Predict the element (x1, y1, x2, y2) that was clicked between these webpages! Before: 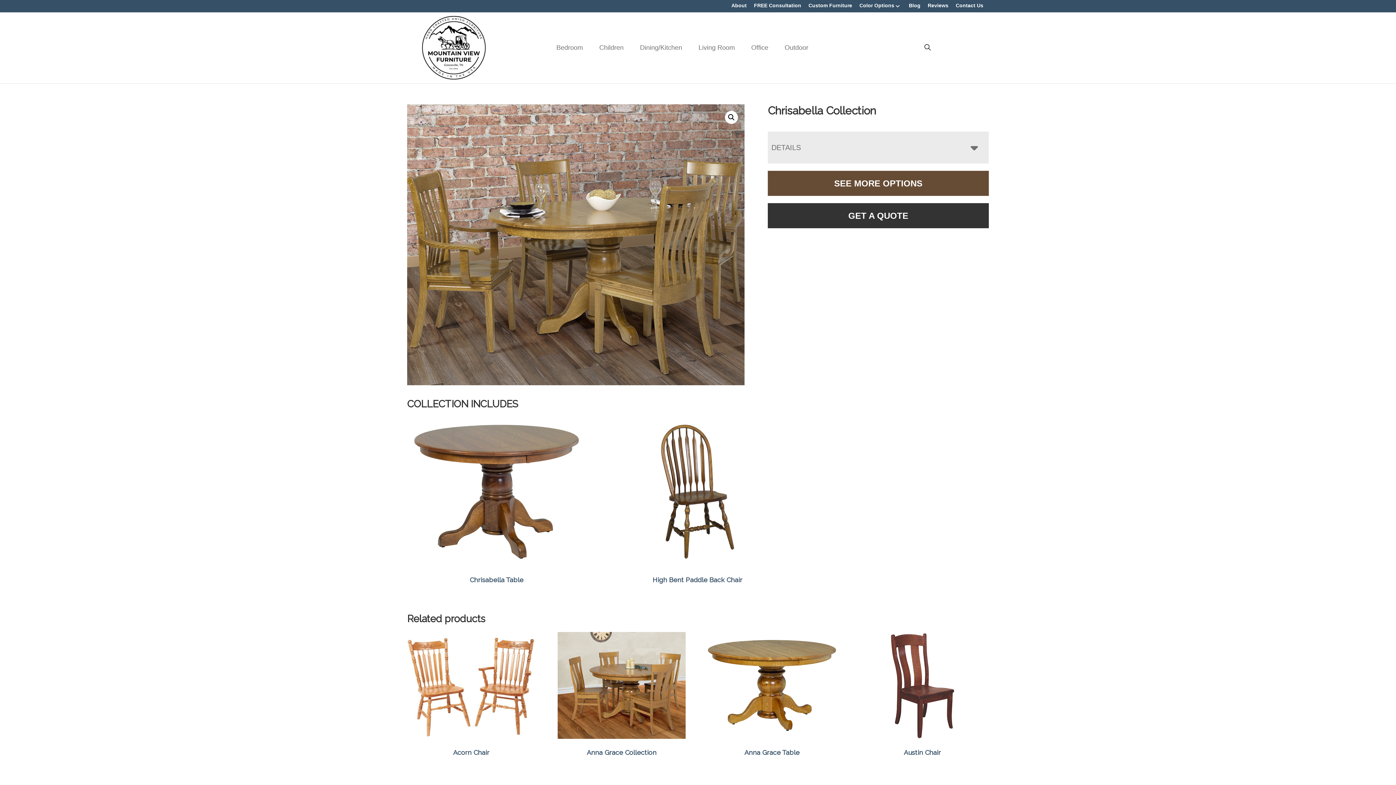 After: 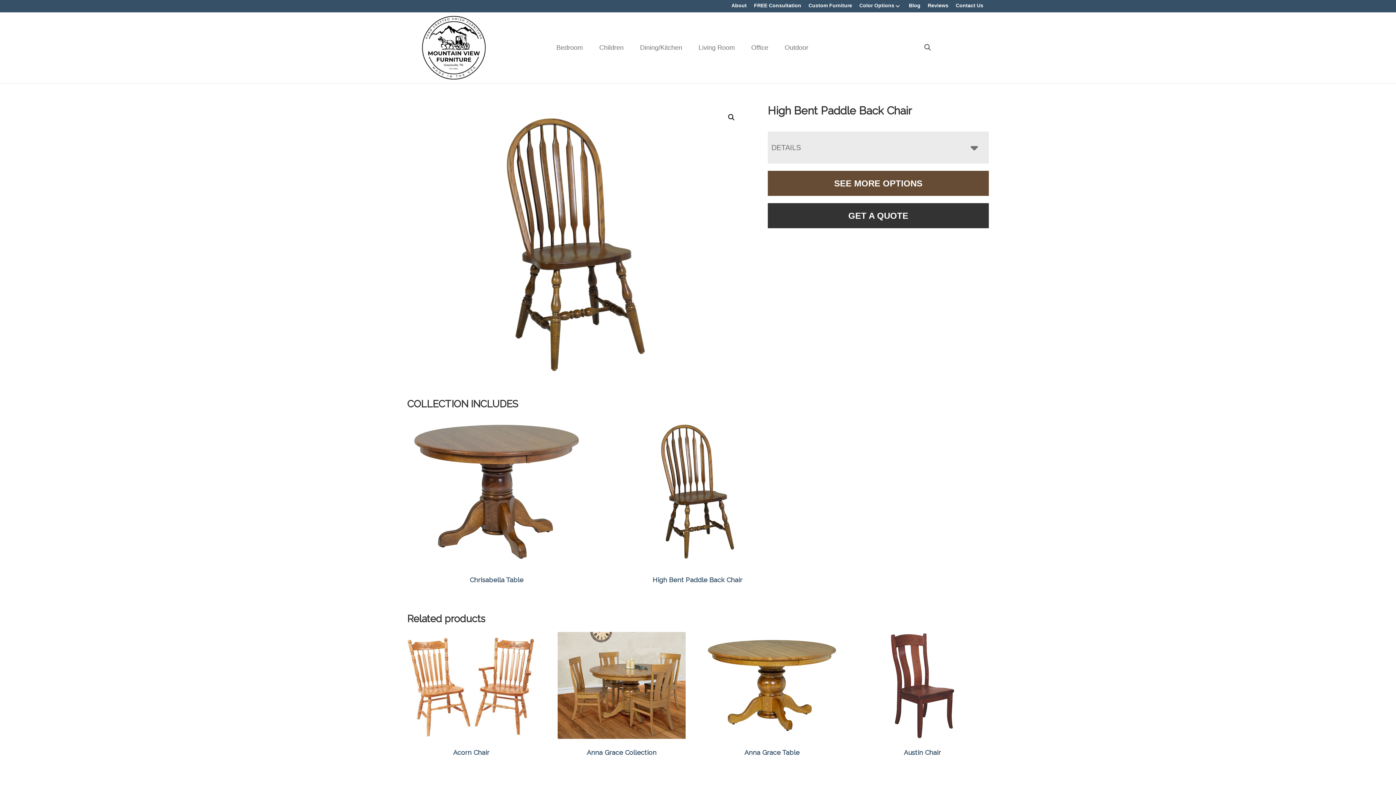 Action: label: High Bent Paddle Back Chair bbox: (608, 417, 787, 587)